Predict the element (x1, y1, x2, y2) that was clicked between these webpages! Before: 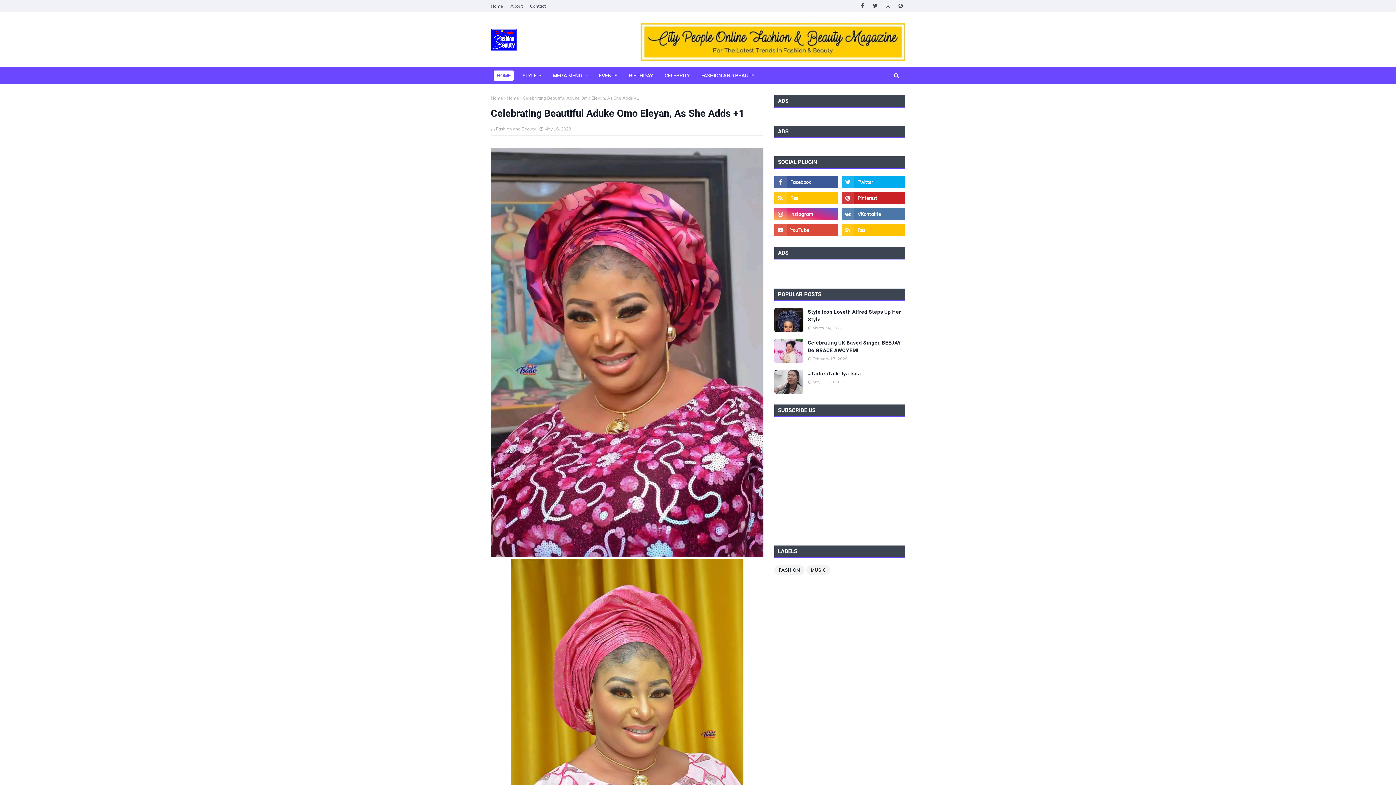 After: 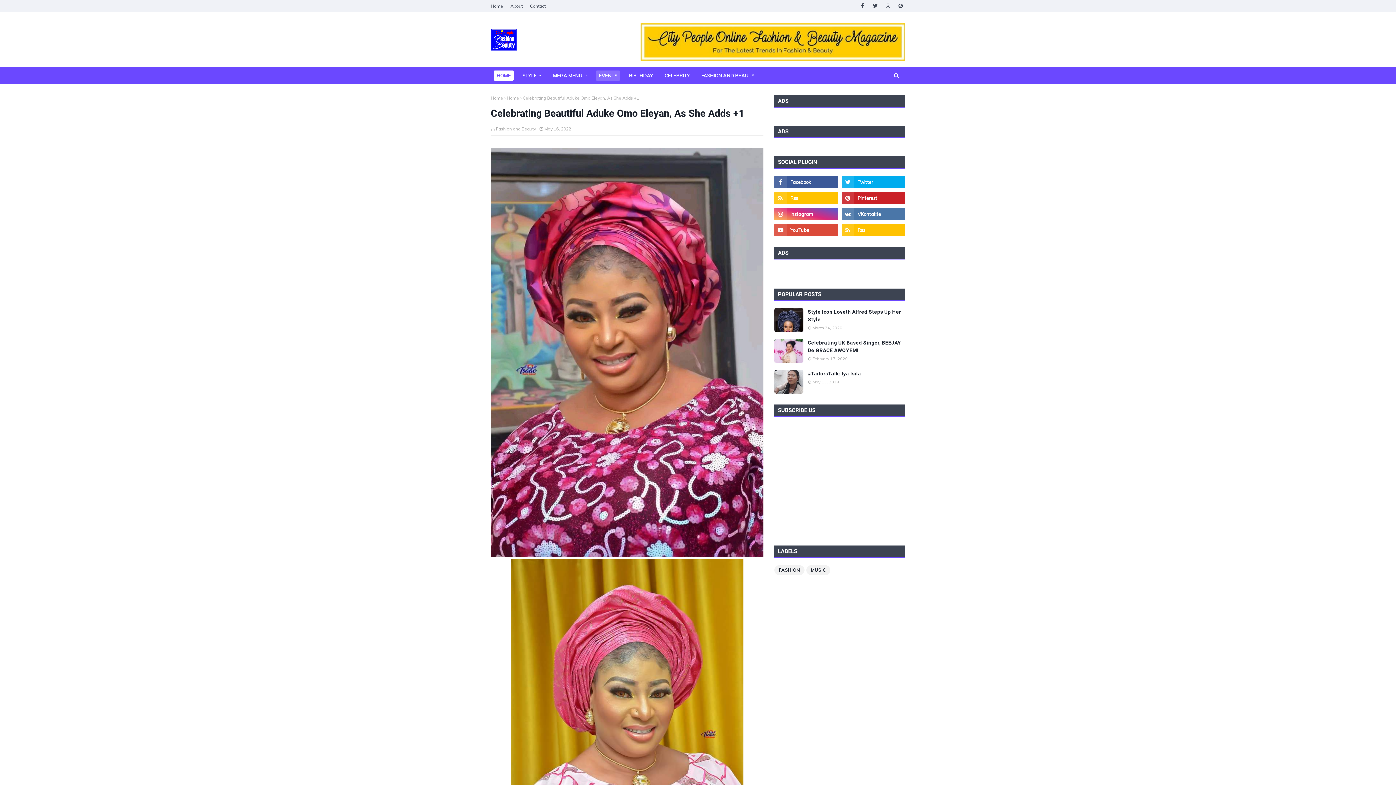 Action: label: EVENTS bbox: (596, 70, 620, 80)